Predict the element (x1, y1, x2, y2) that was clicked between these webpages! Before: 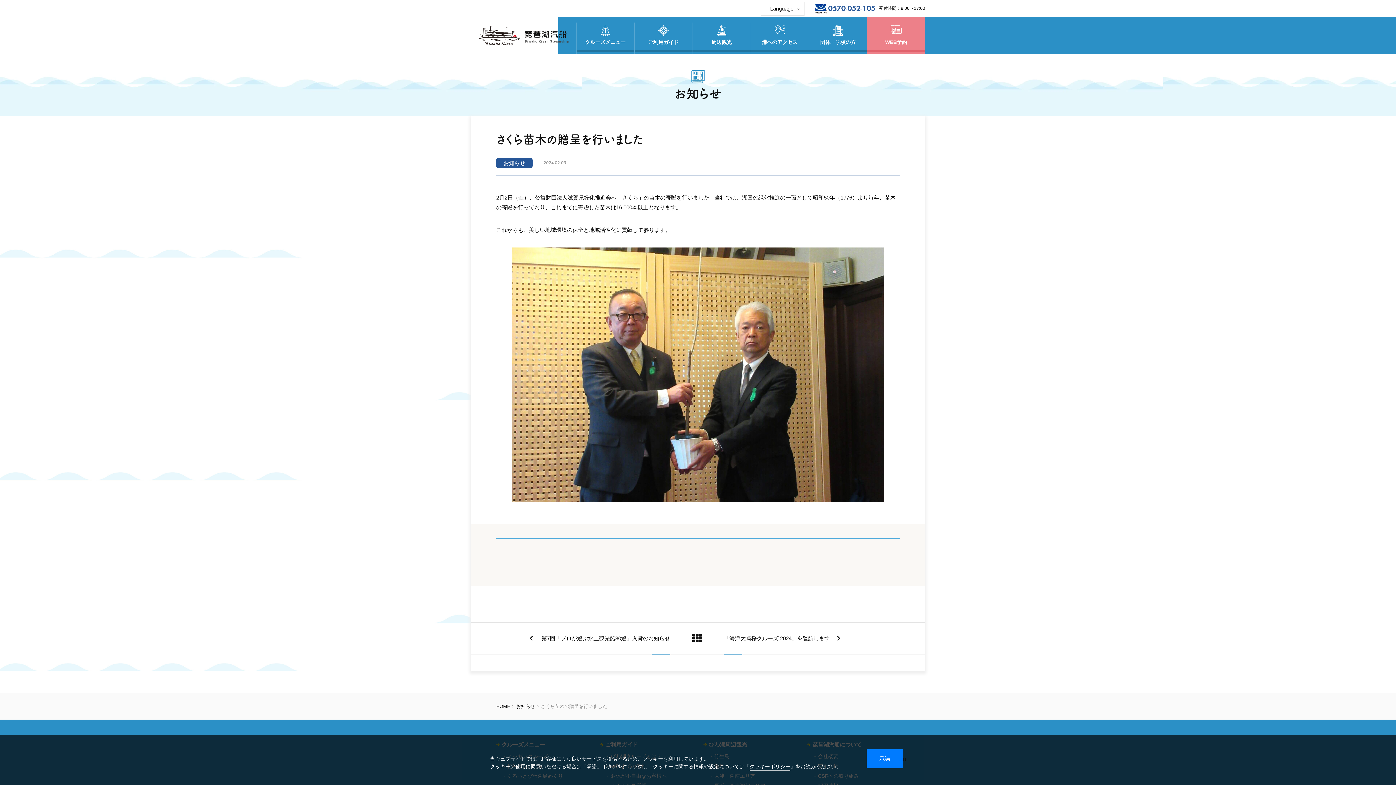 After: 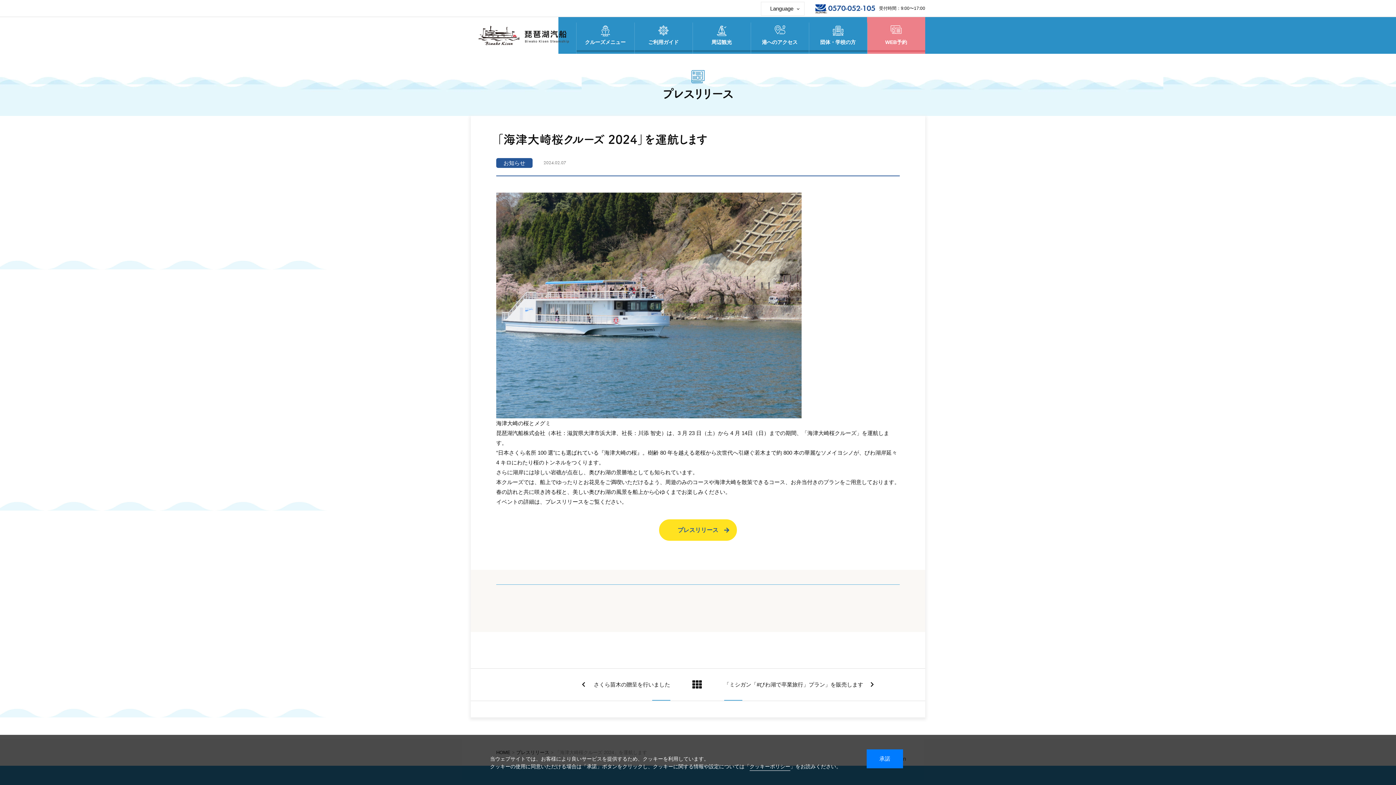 Action: label: 「海津大崎桜クルーズ 2024」を運航します bbox: (724, 622, 923, 654)